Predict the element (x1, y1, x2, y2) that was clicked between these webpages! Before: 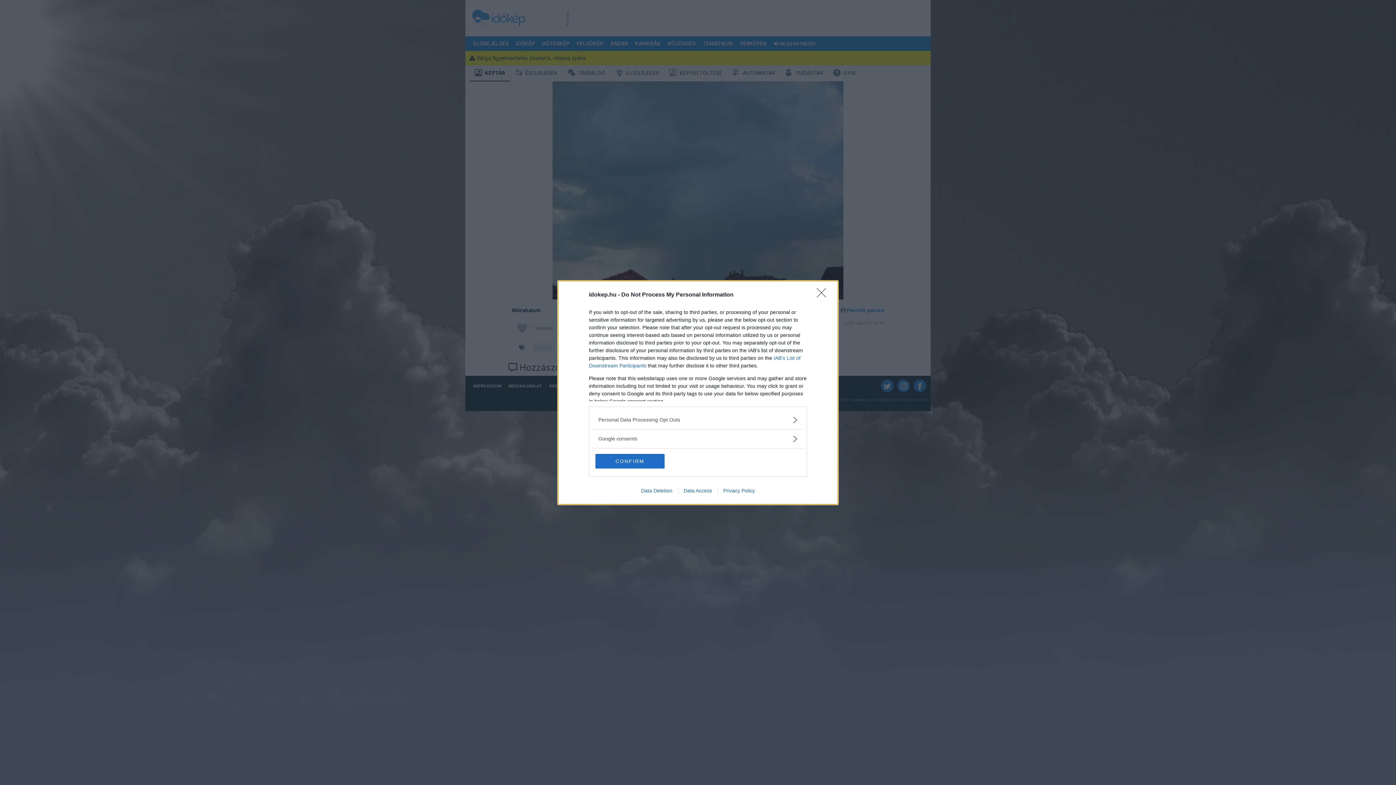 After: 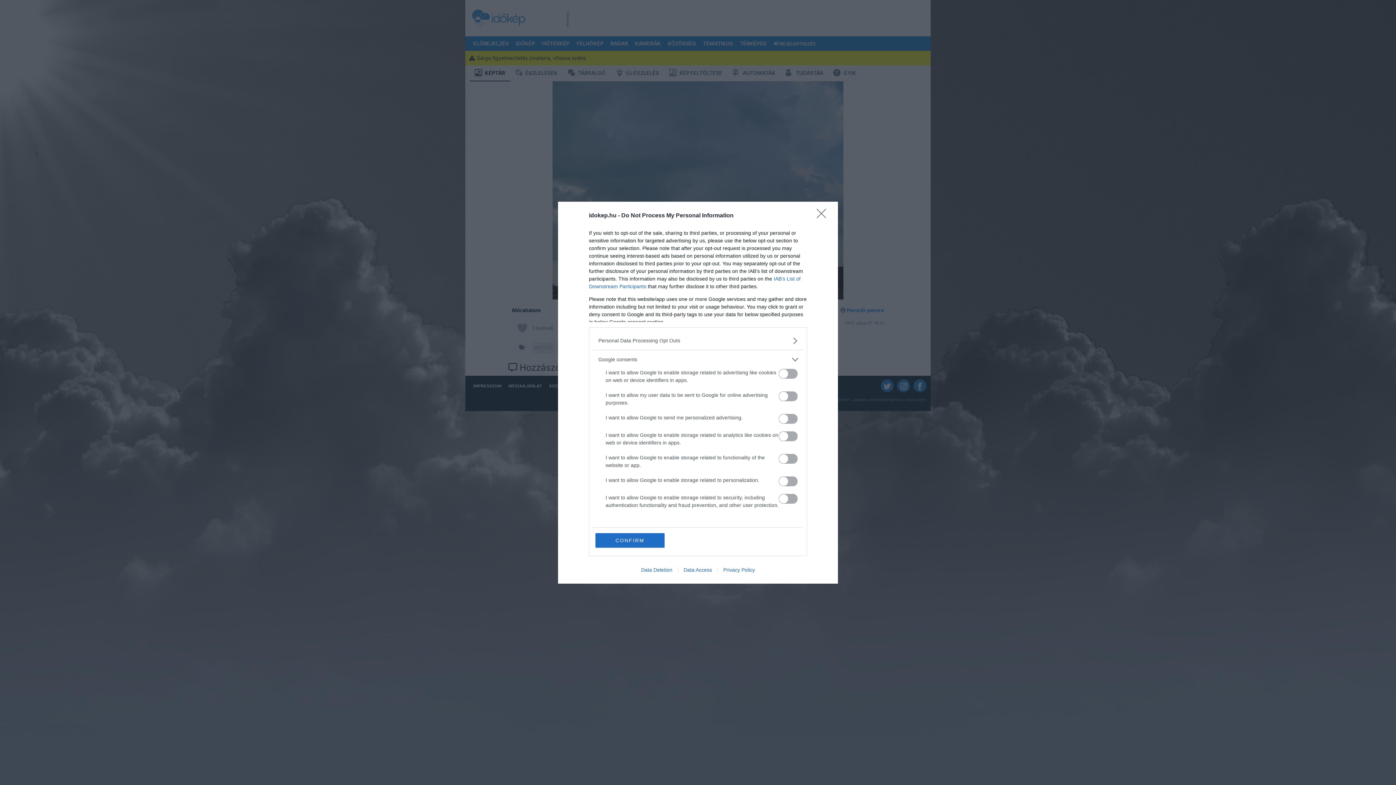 Action: bbox: (598, 435, 797, 442) label: Google consents